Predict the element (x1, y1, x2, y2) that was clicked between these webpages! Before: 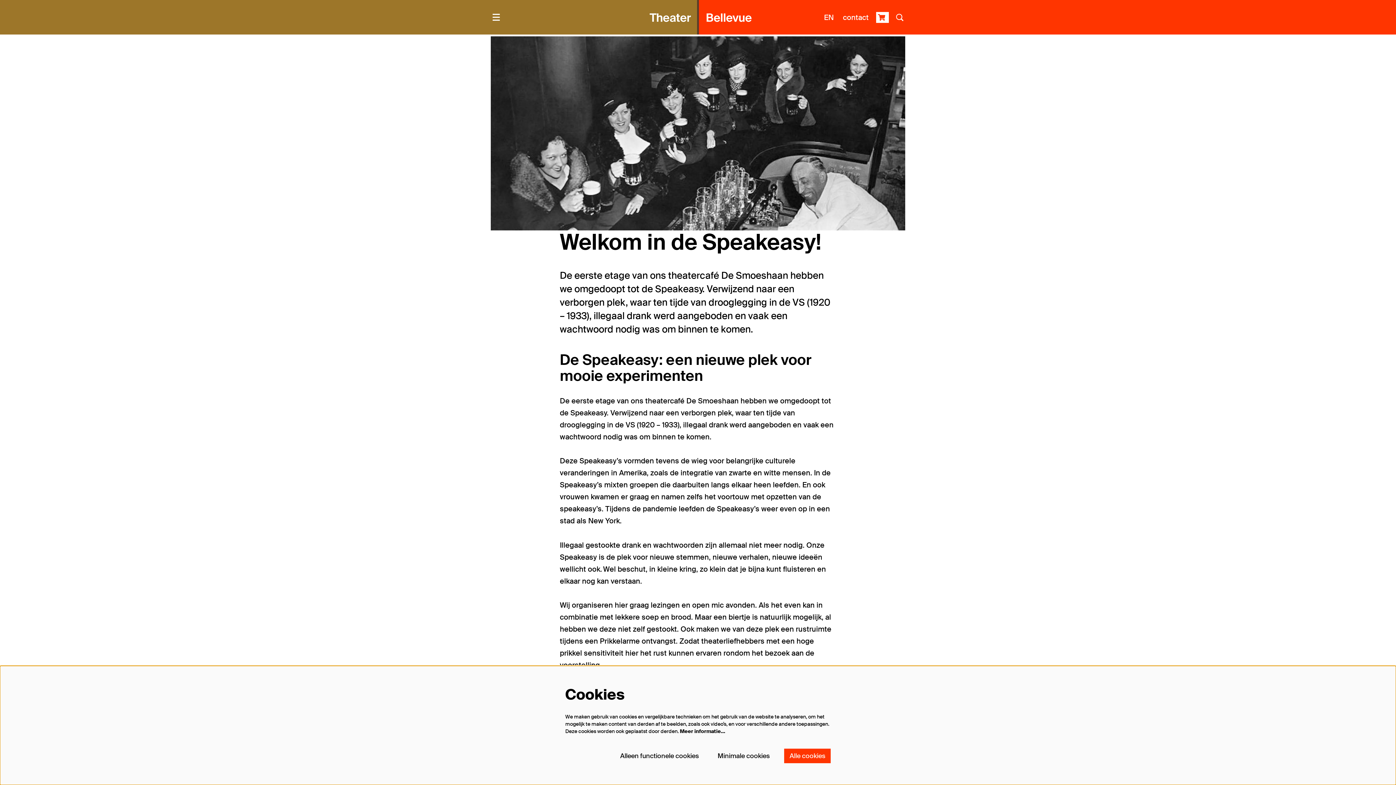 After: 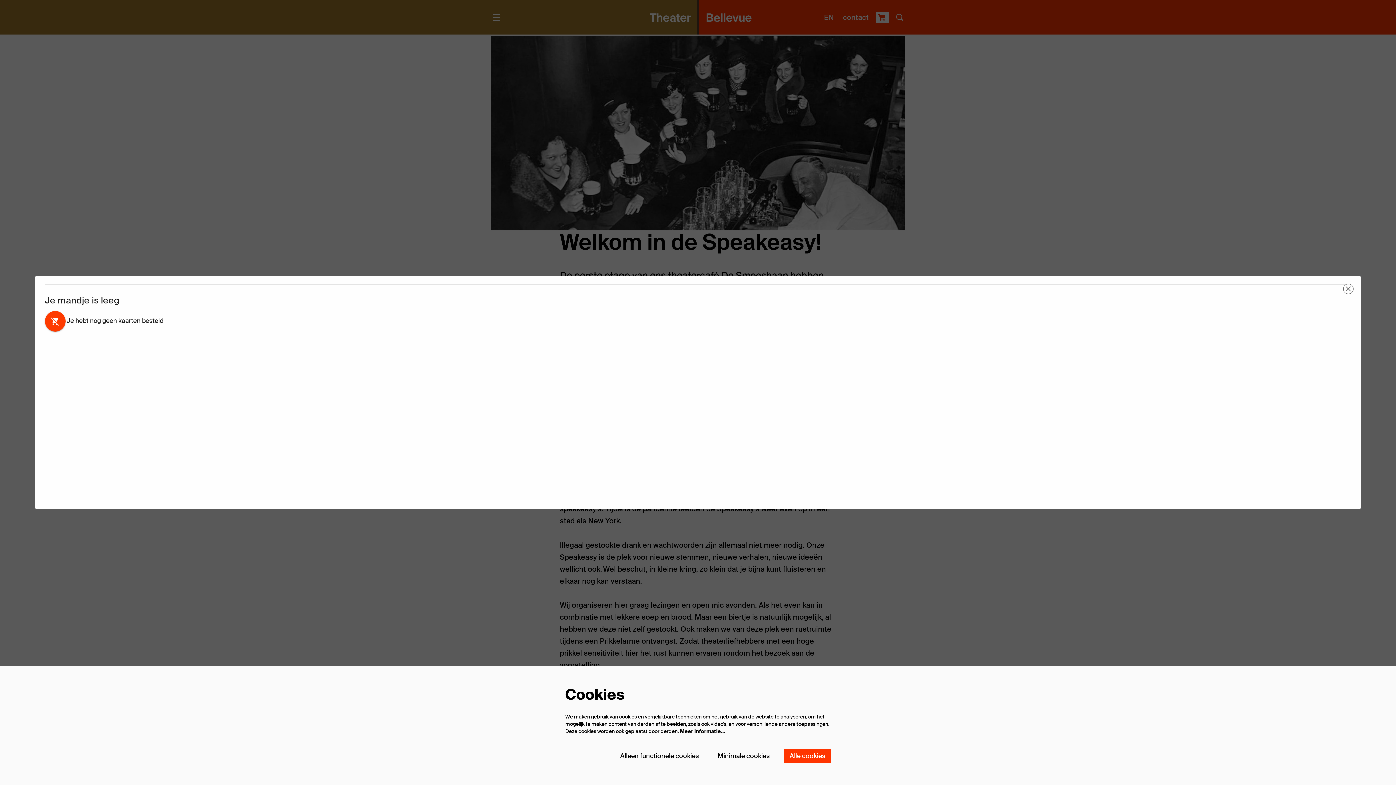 Action: bbox: (876, 11, 889, 22) label: Winkelmandje